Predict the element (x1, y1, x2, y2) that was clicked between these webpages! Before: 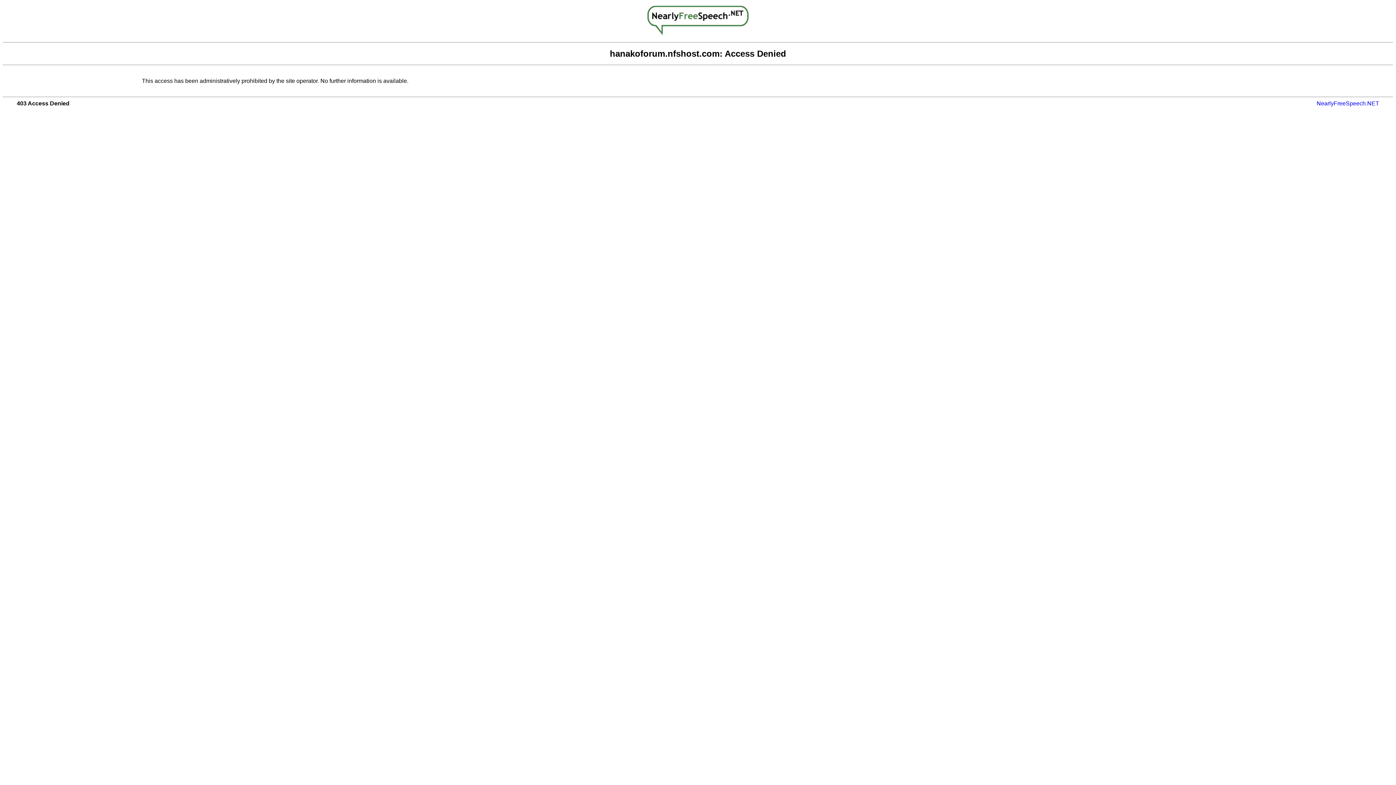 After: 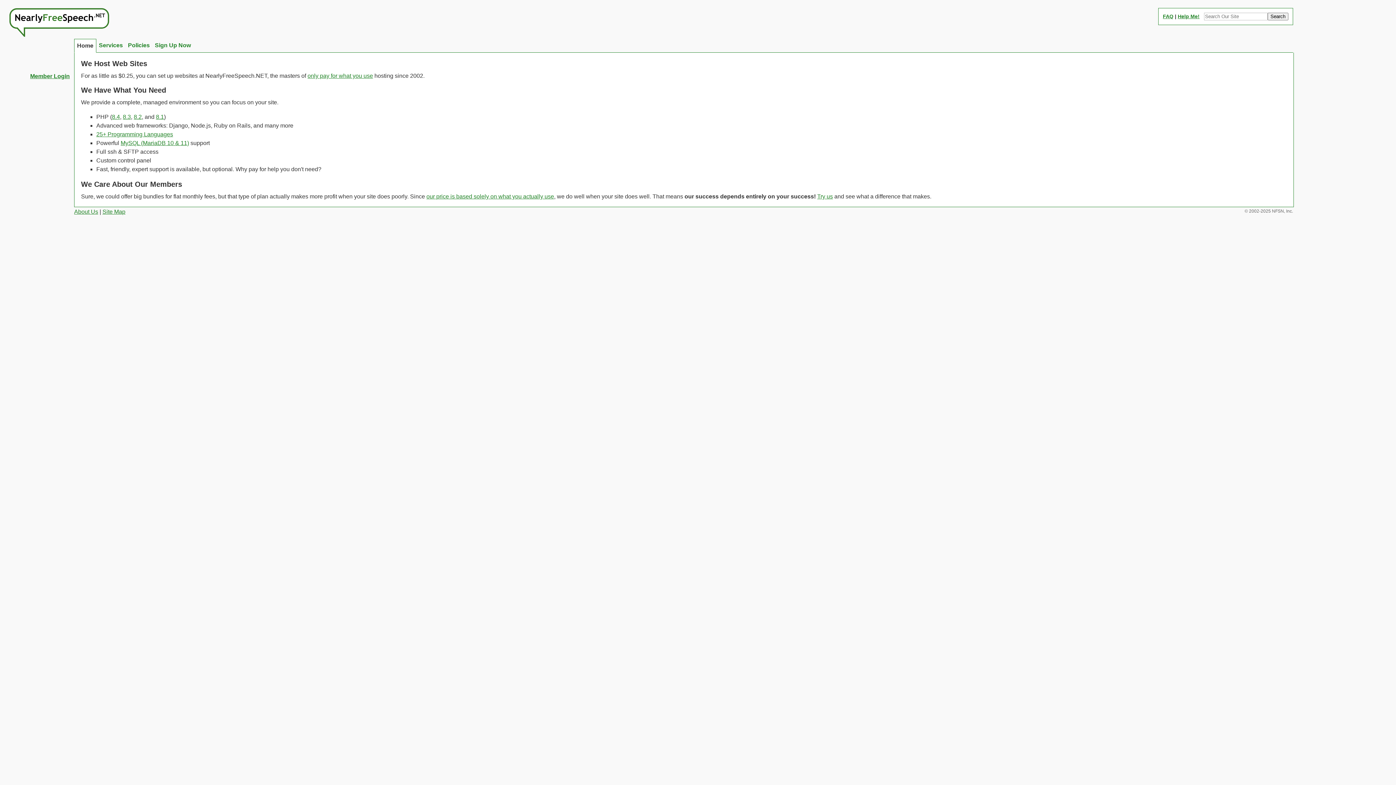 Action: bbox: (647, 29, 748, 36)